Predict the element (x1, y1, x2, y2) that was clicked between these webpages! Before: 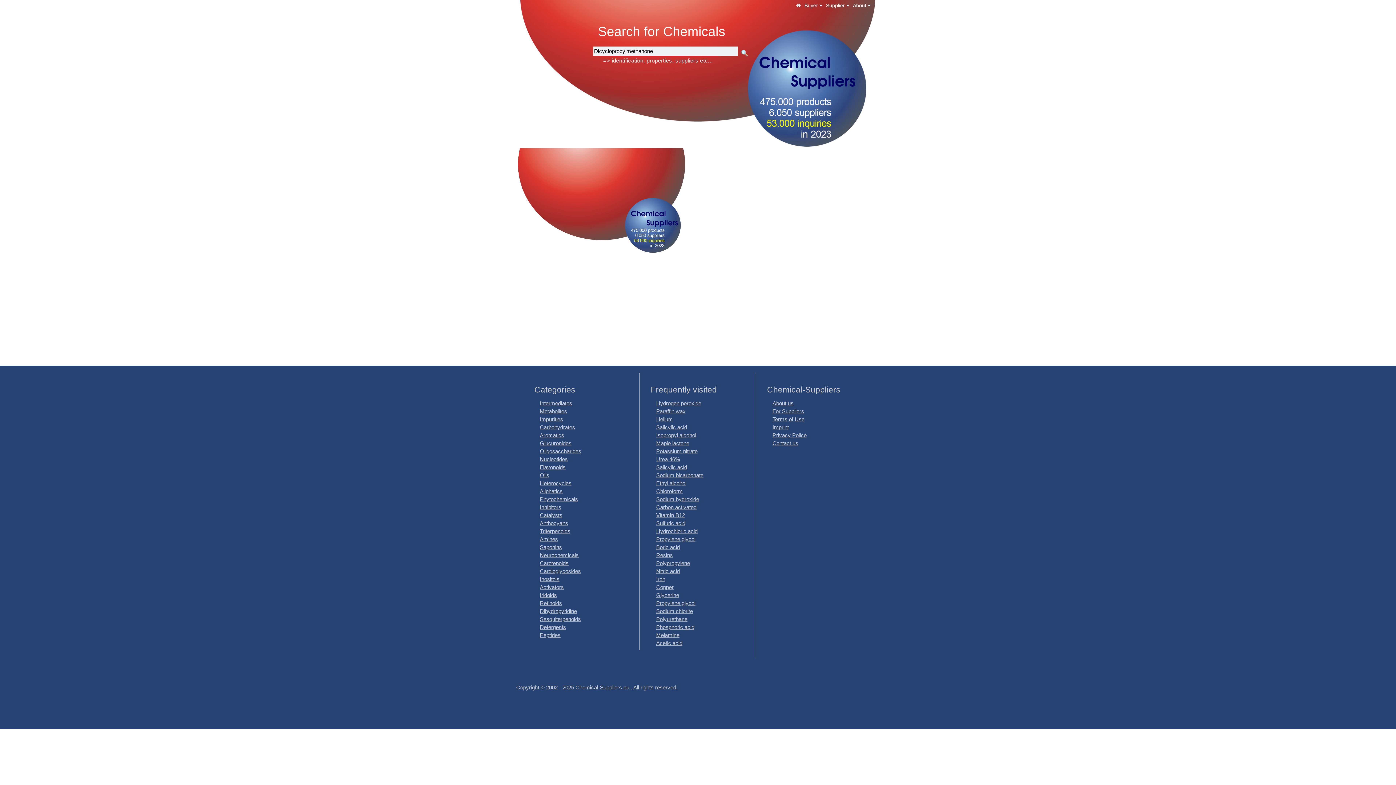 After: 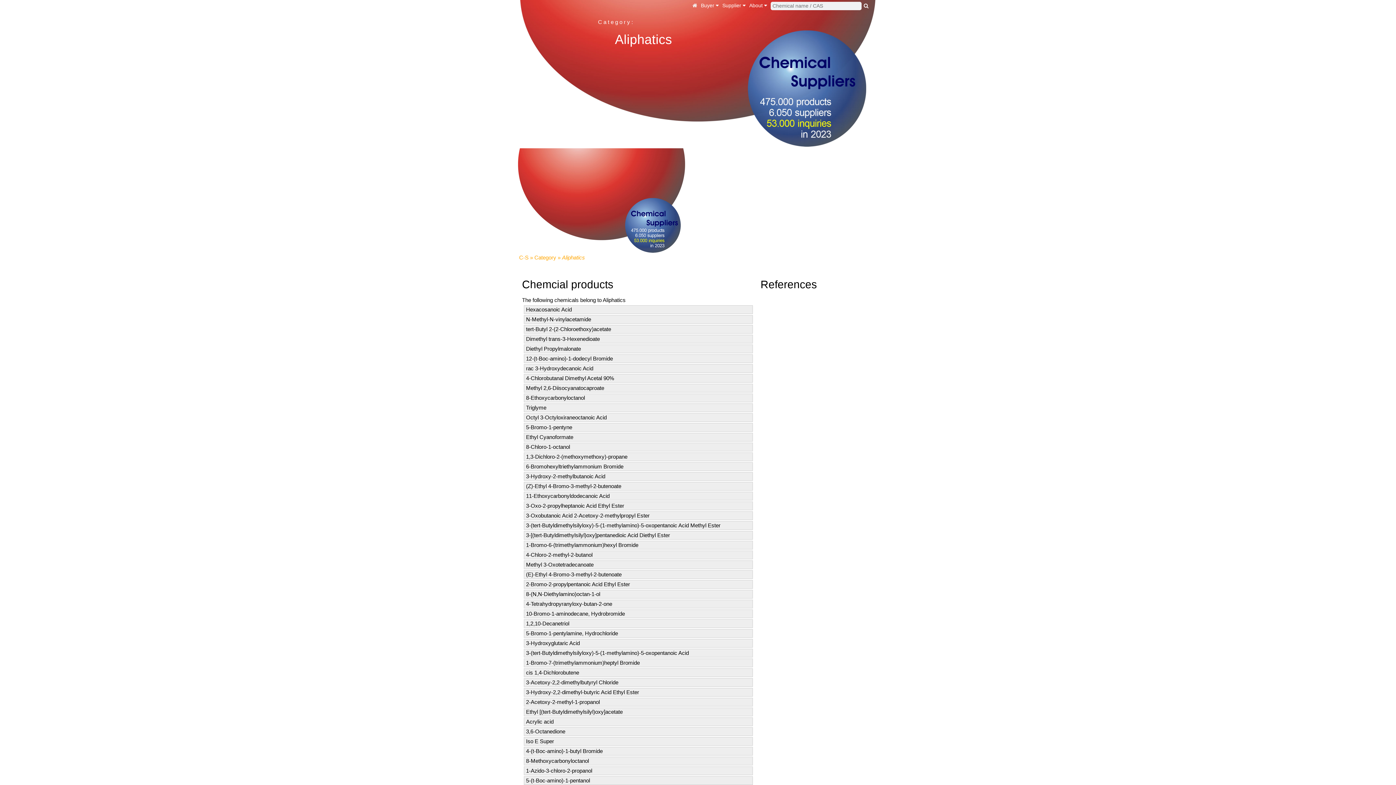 Action: label: Aliphatics bbox: (540, 488, 562, 494)